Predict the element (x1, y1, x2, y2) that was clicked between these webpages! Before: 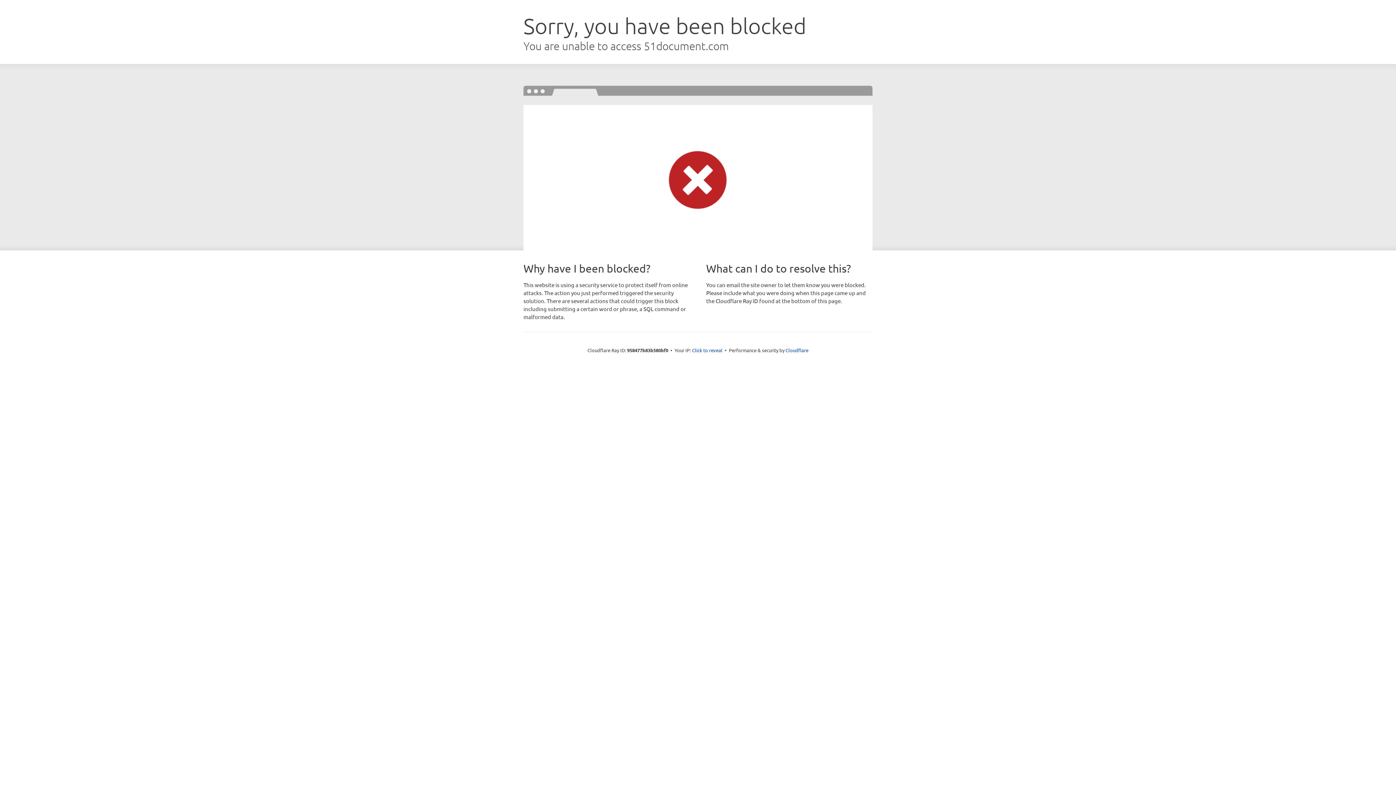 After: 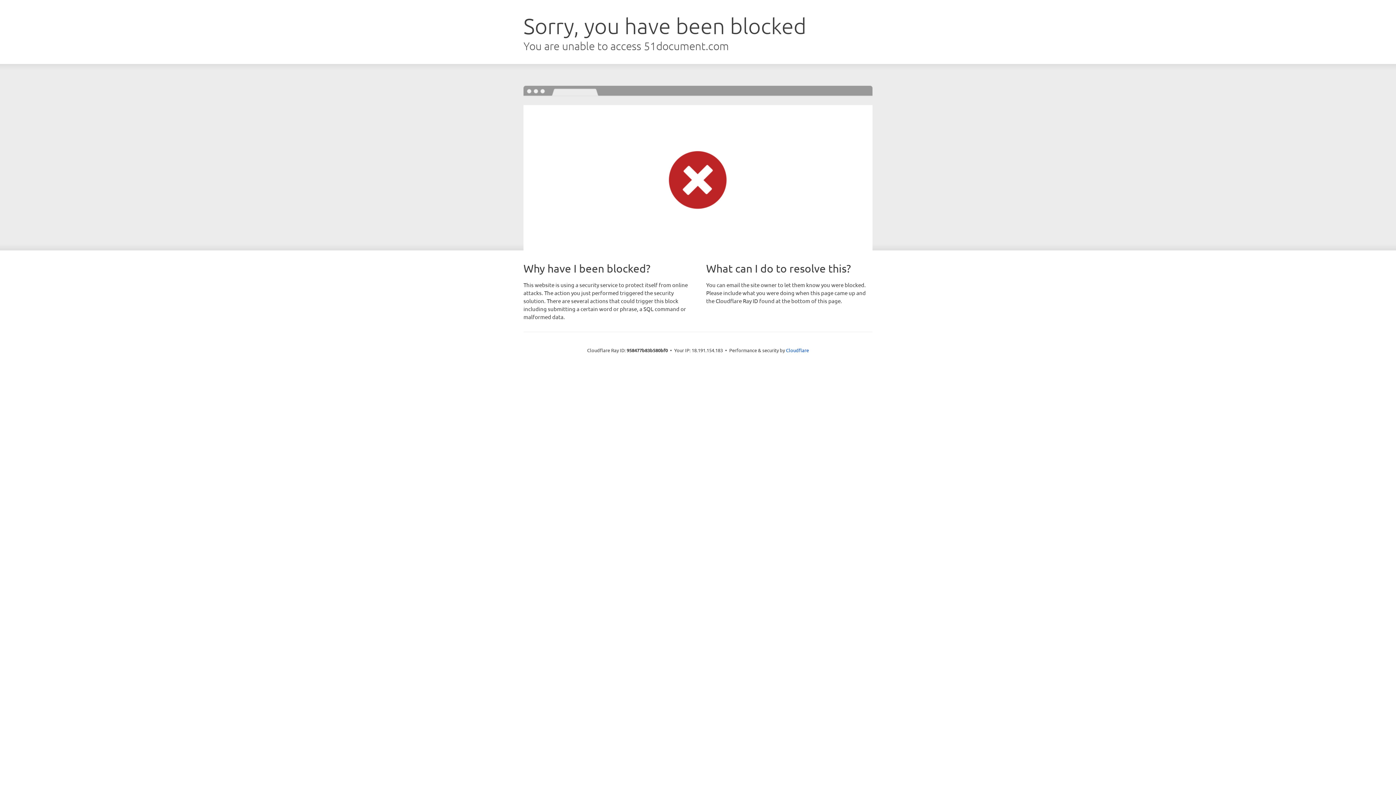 Action: label: Click to reveal bbox: (692, 346, 722, 353)